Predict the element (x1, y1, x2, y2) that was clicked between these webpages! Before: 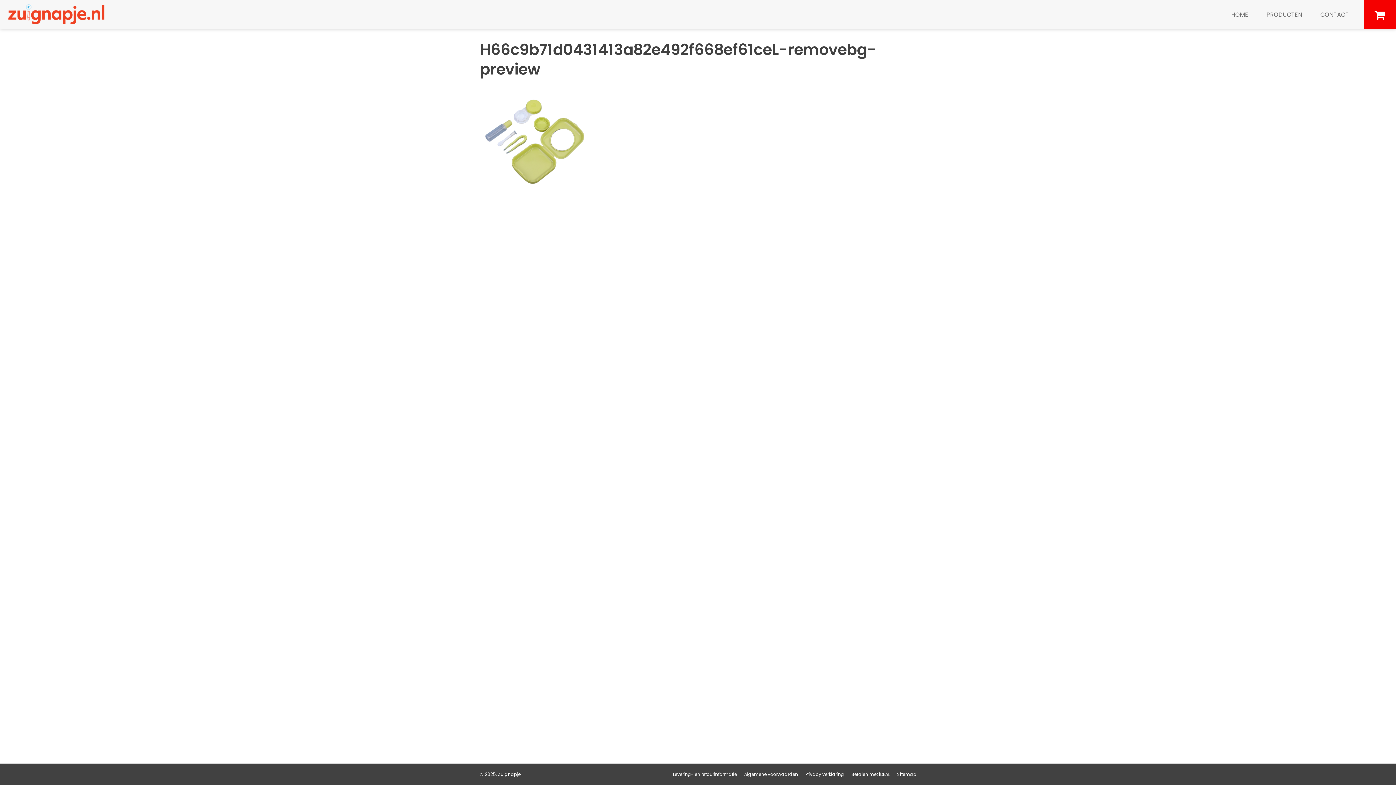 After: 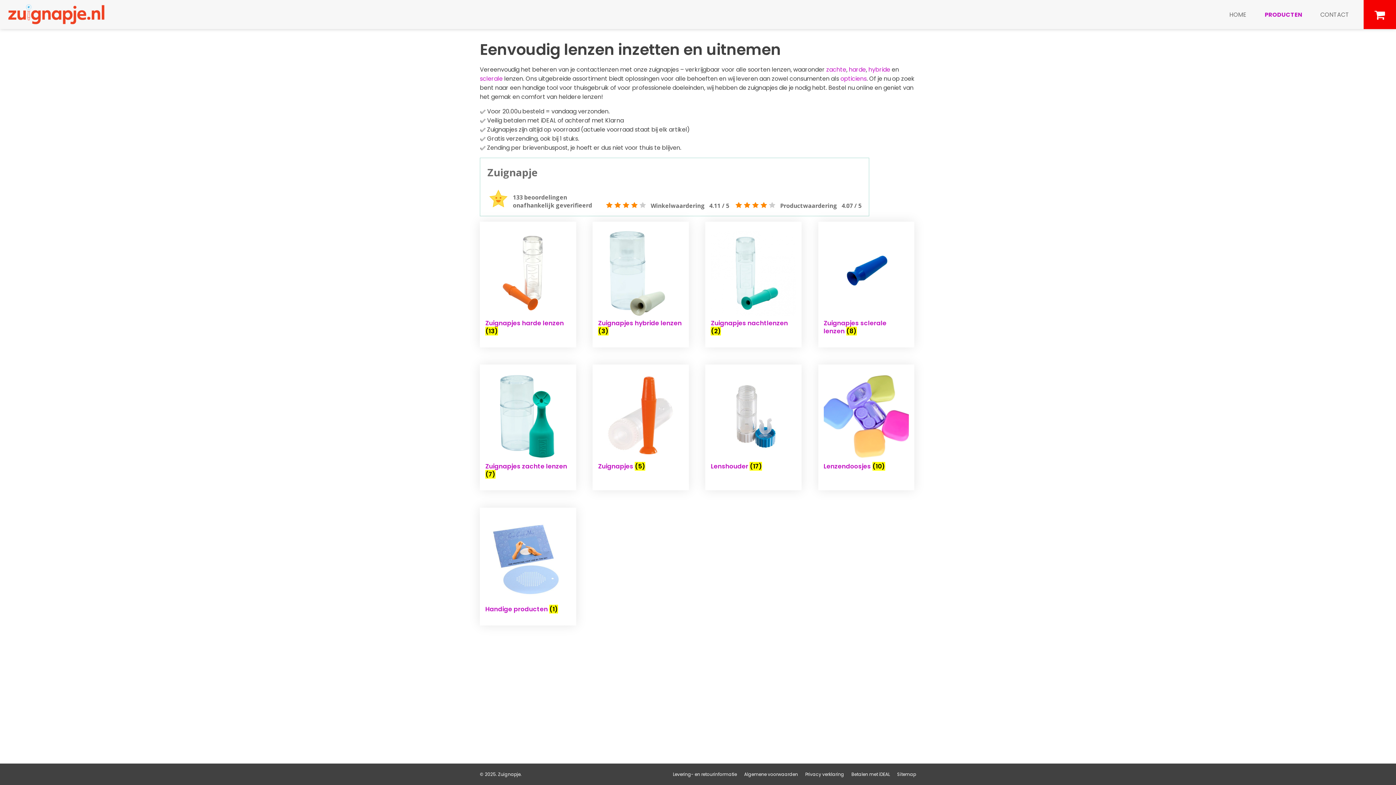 Action: label: PRODUCTEN bbox: (1266, 0, 1302, 29)